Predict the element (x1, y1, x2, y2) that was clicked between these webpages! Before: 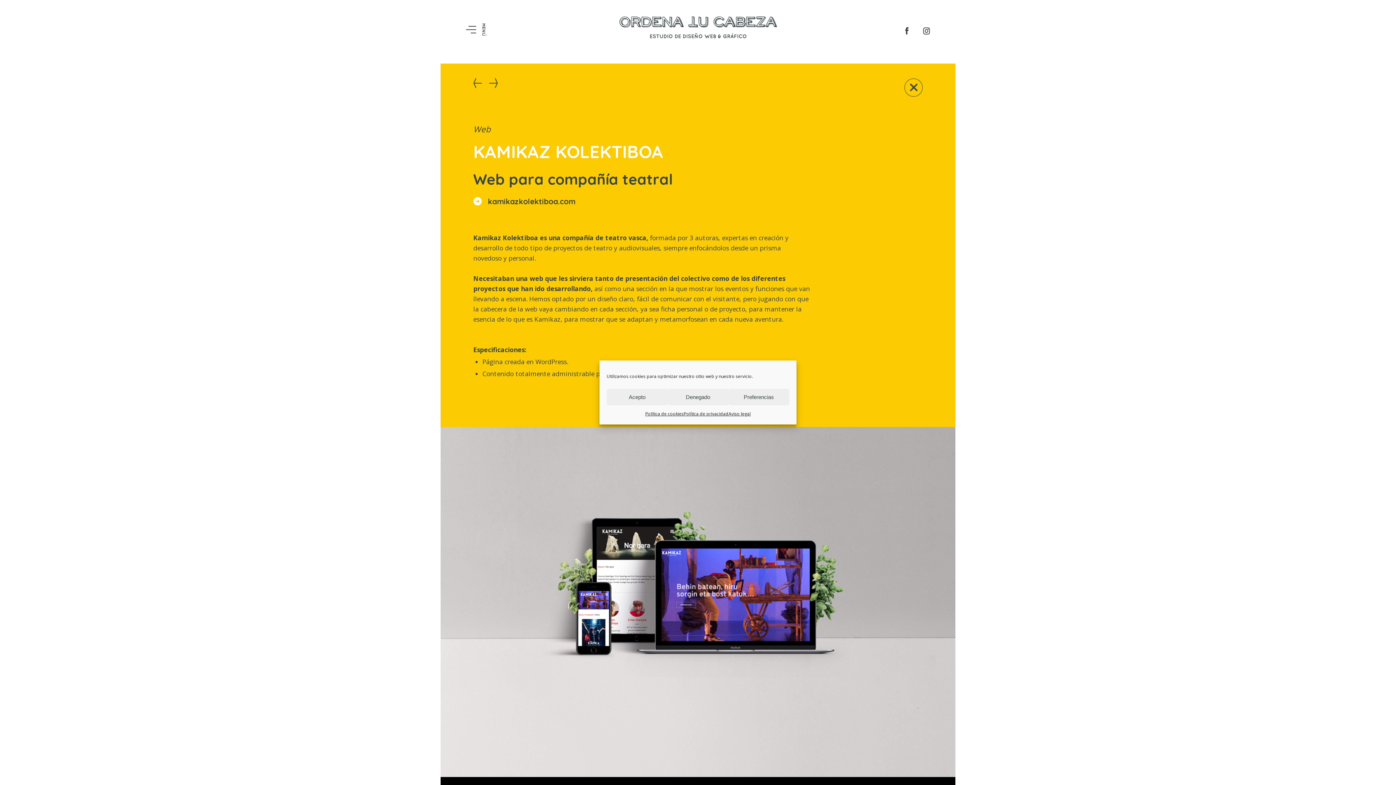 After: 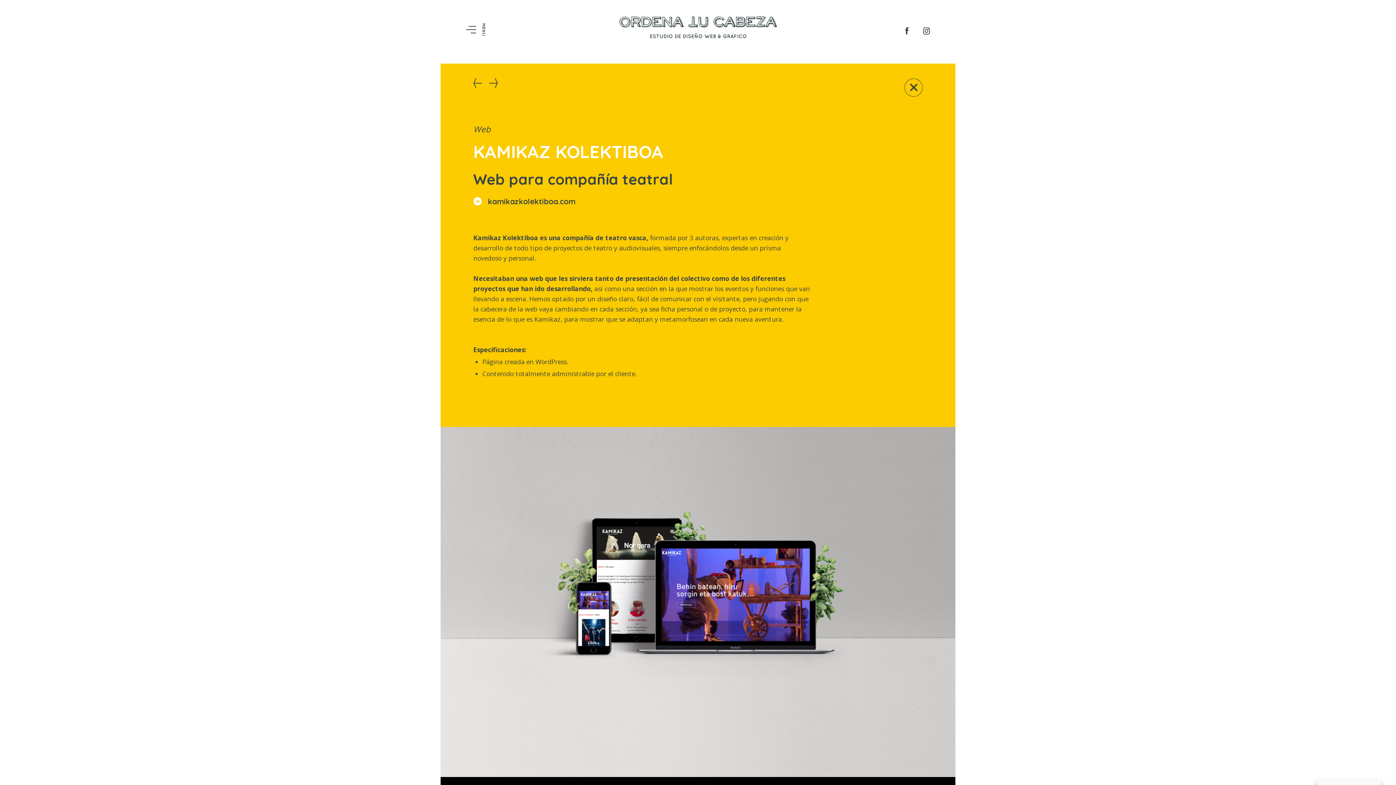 Action: label: Denegado bbox: (667, 389, 728, 405)